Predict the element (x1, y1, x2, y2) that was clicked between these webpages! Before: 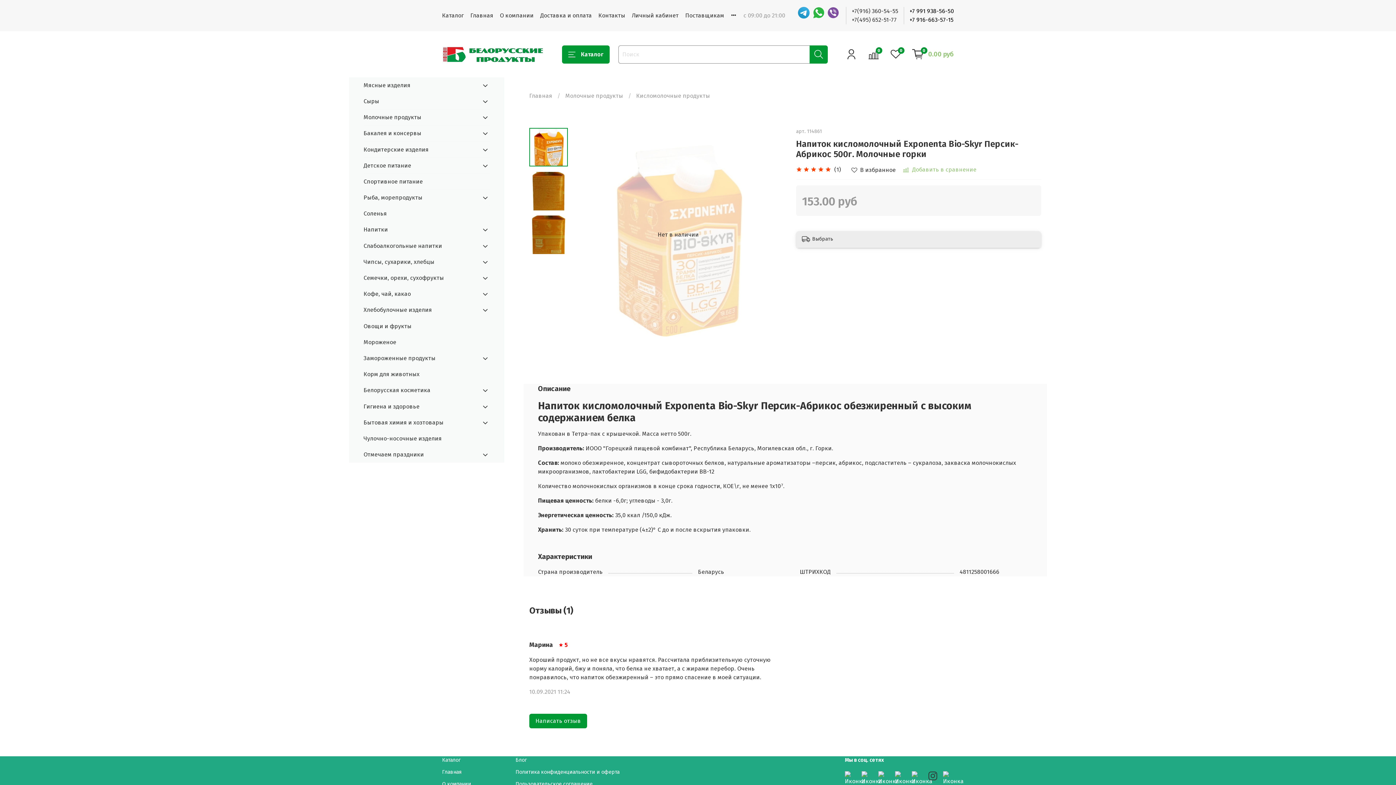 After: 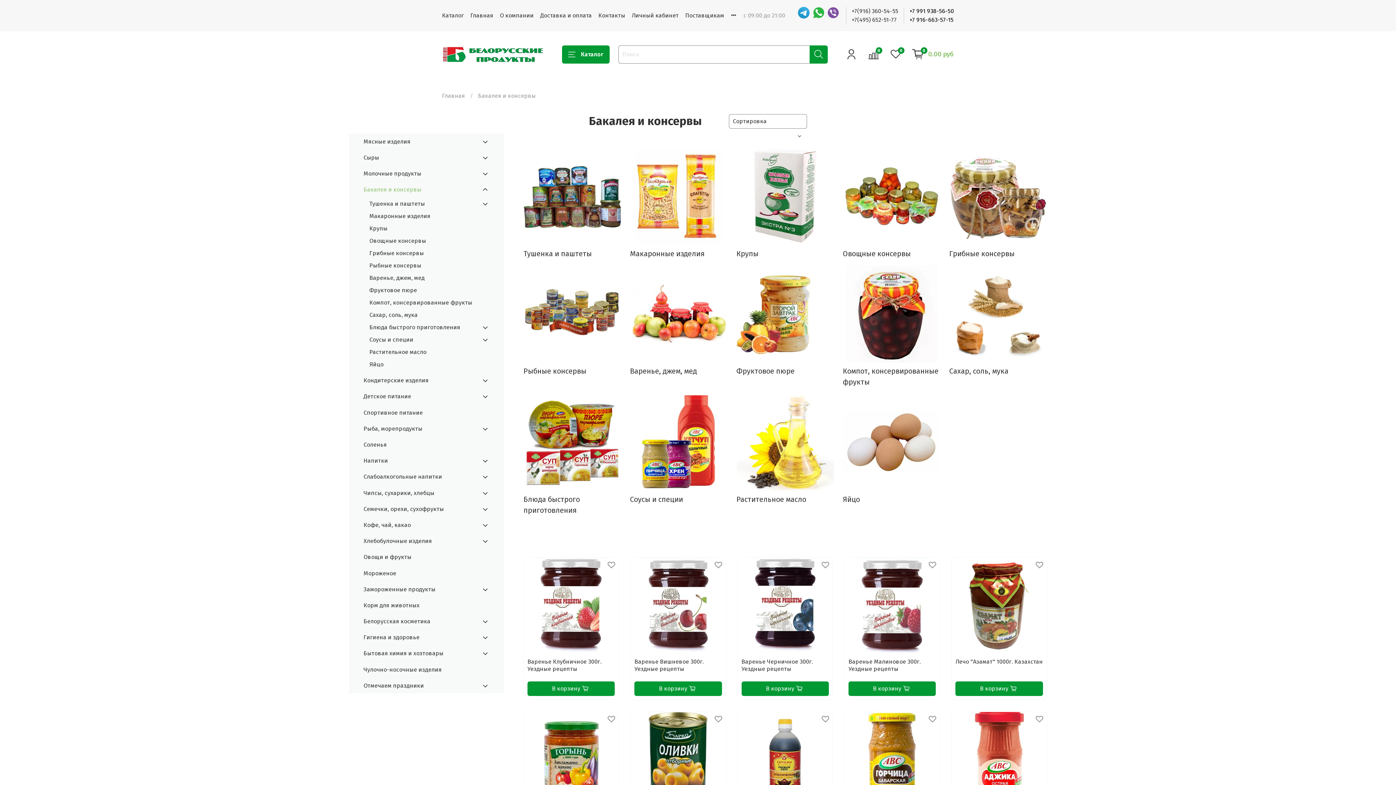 Action: label: Бакалея и консервы bbox: (363, 125, 478, 141)